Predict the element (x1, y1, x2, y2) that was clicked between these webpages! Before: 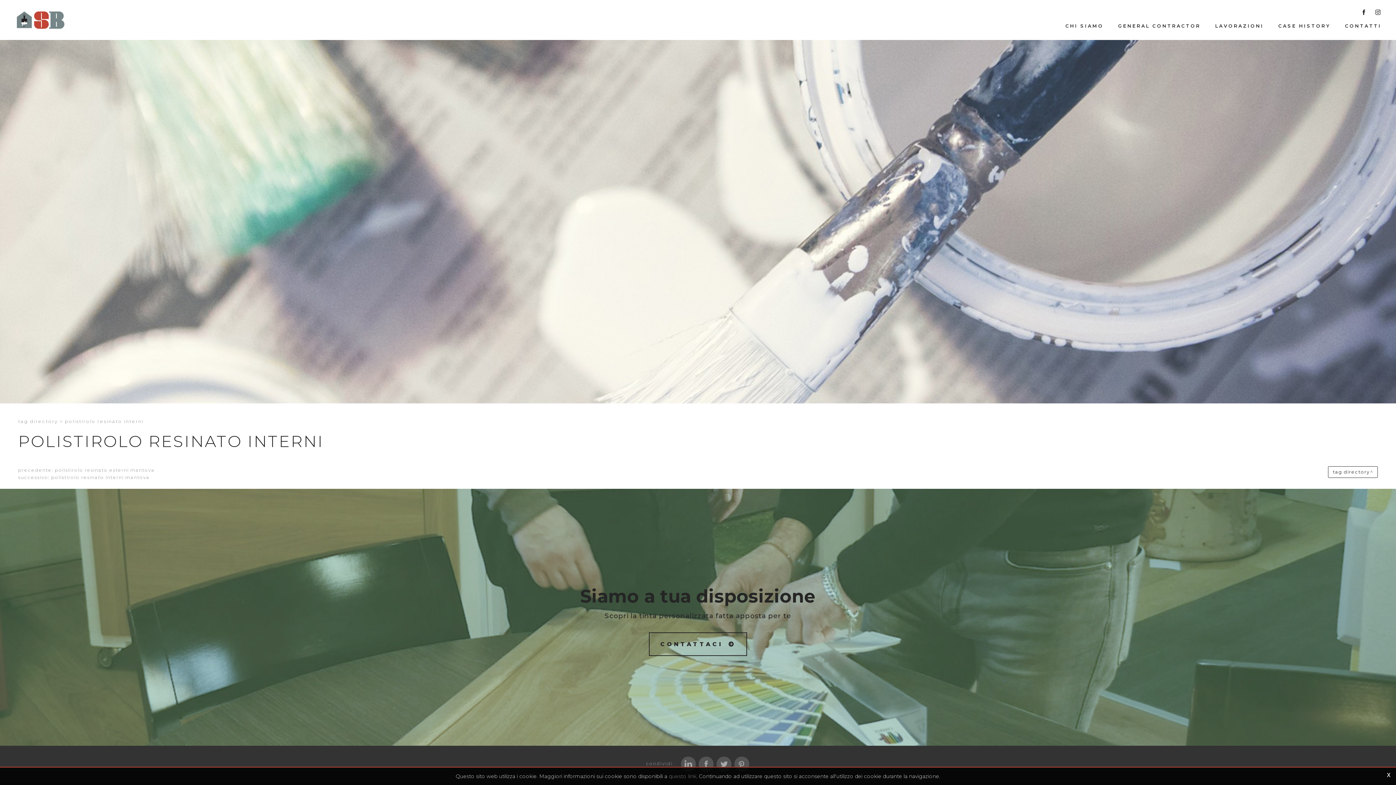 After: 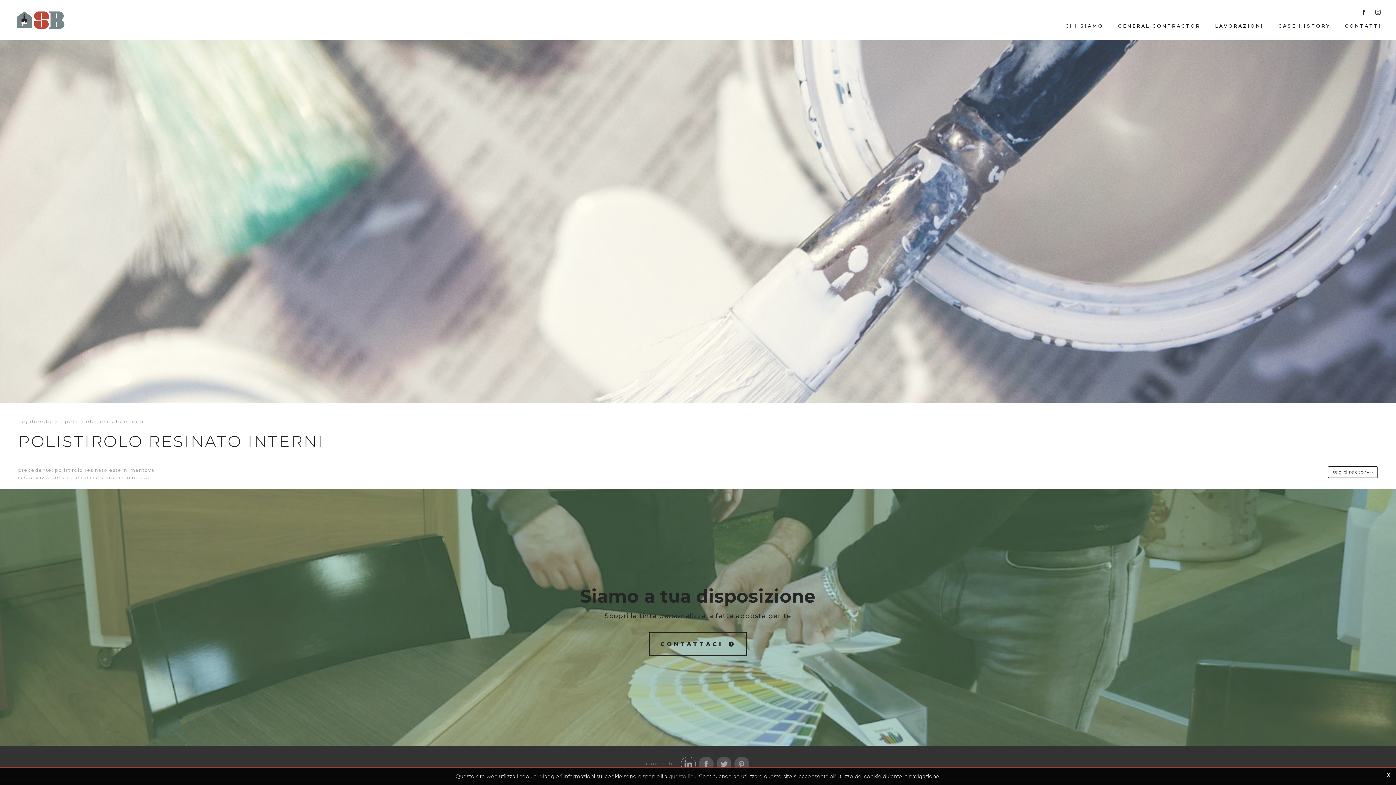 Action: bbox: (681, 756, 695, 771)